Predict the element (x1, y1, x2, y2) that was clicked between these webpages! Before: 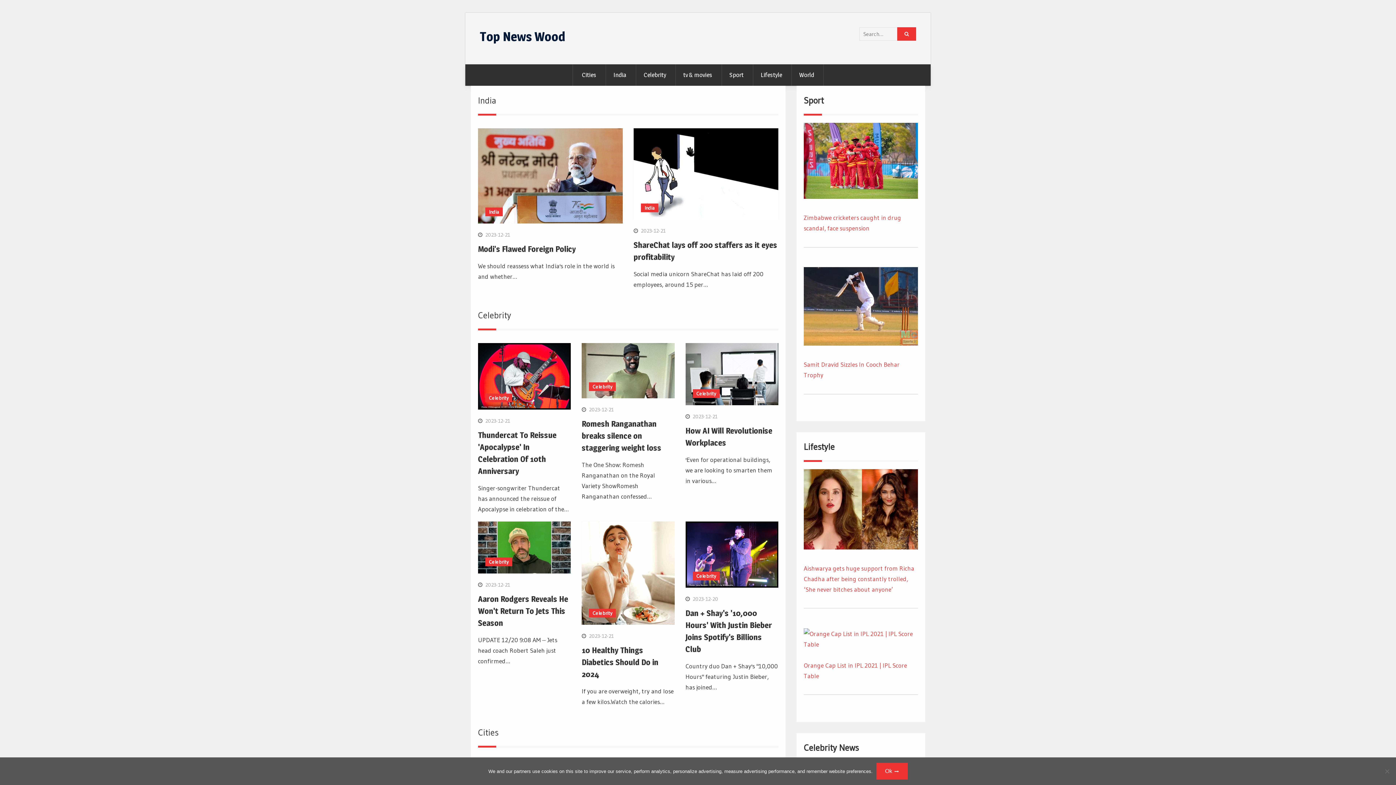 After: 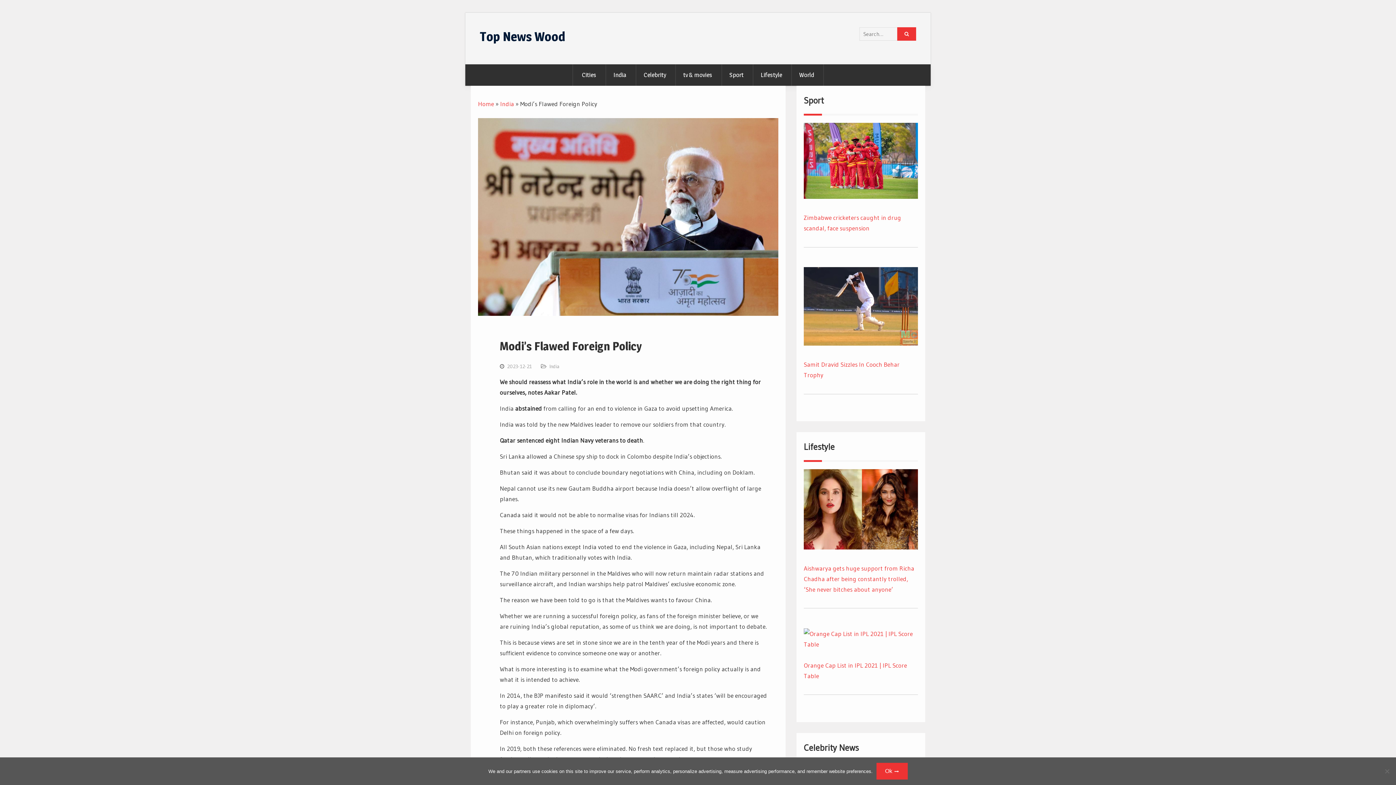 Action: bbox: (478, 128, 622, 223)